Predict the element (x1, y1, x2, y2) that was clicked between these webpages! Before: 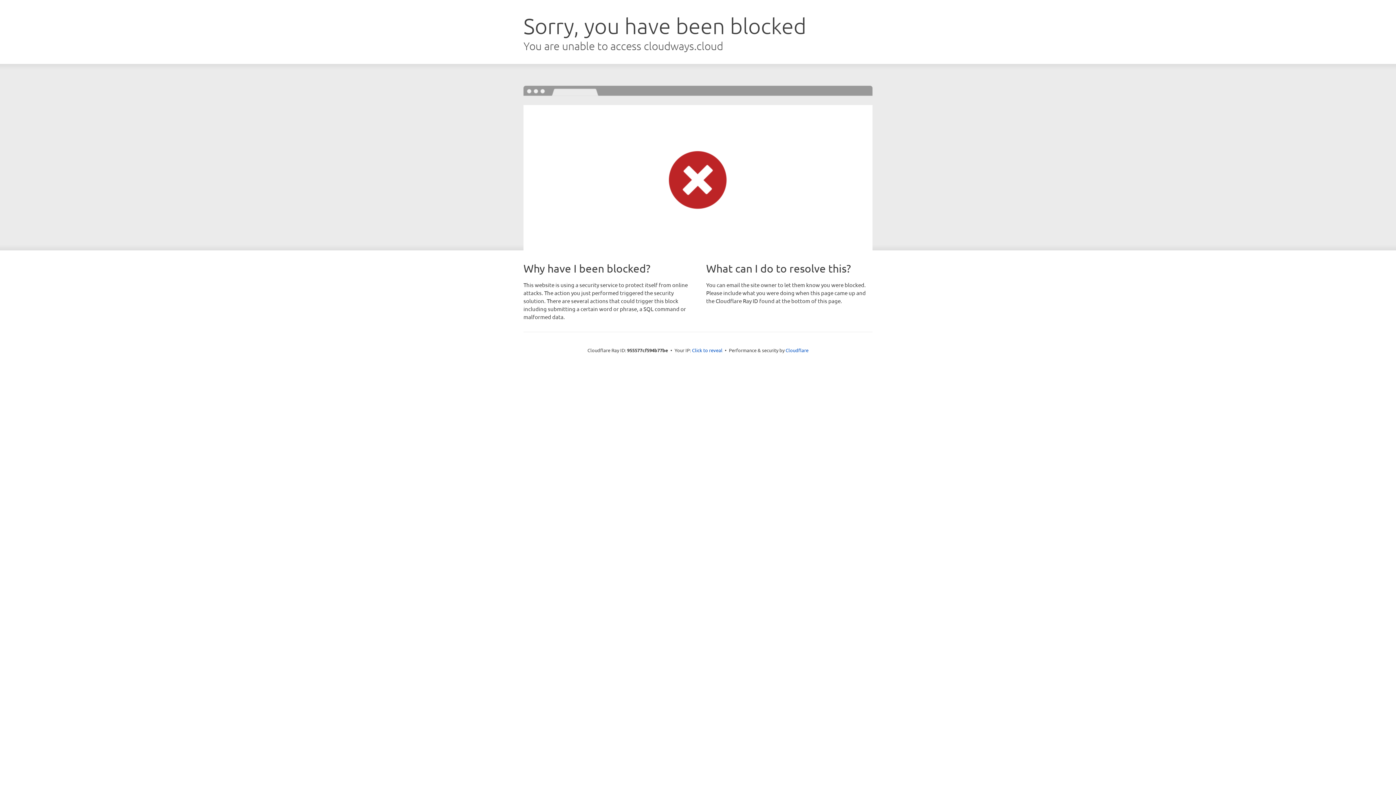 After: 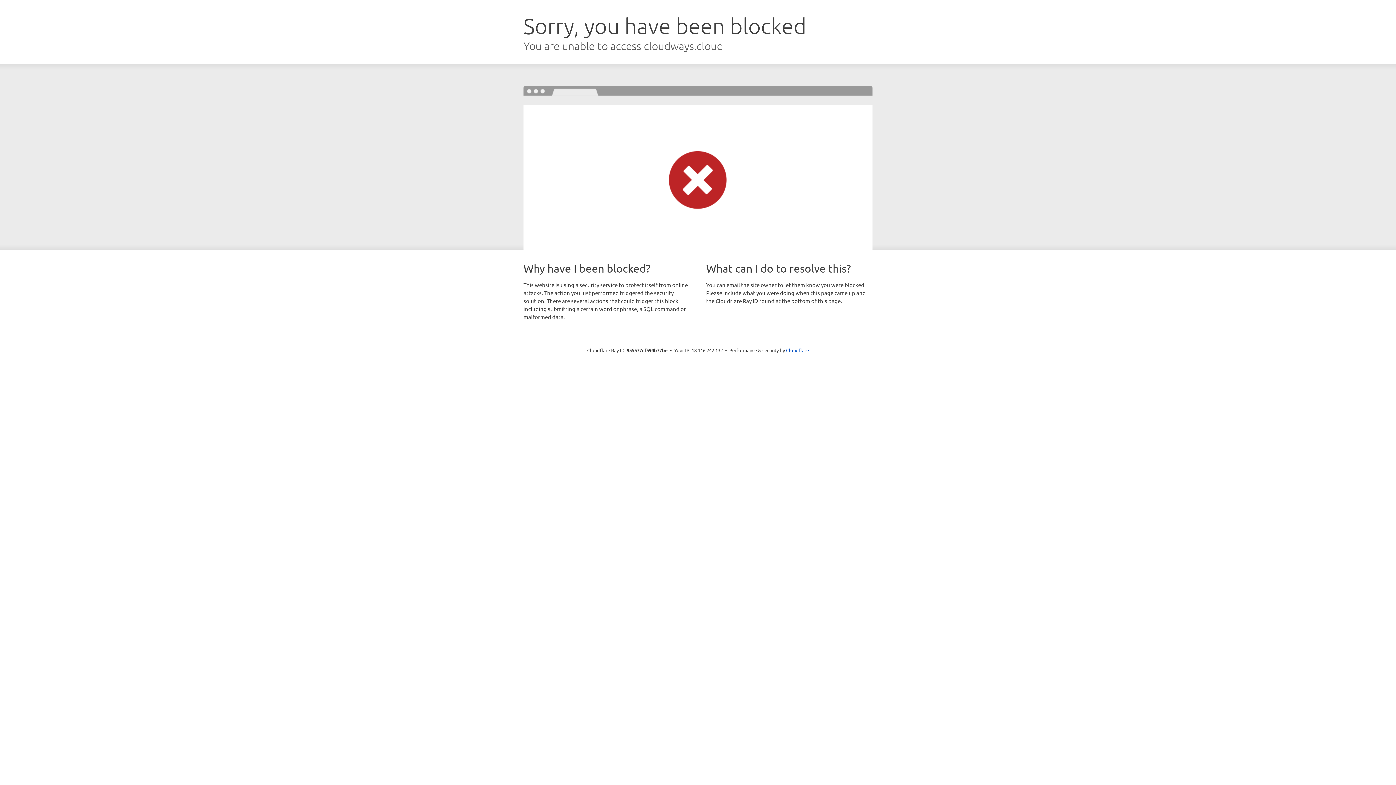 Action: bbox: (692, 346, 722, 353) label: Click to reveal